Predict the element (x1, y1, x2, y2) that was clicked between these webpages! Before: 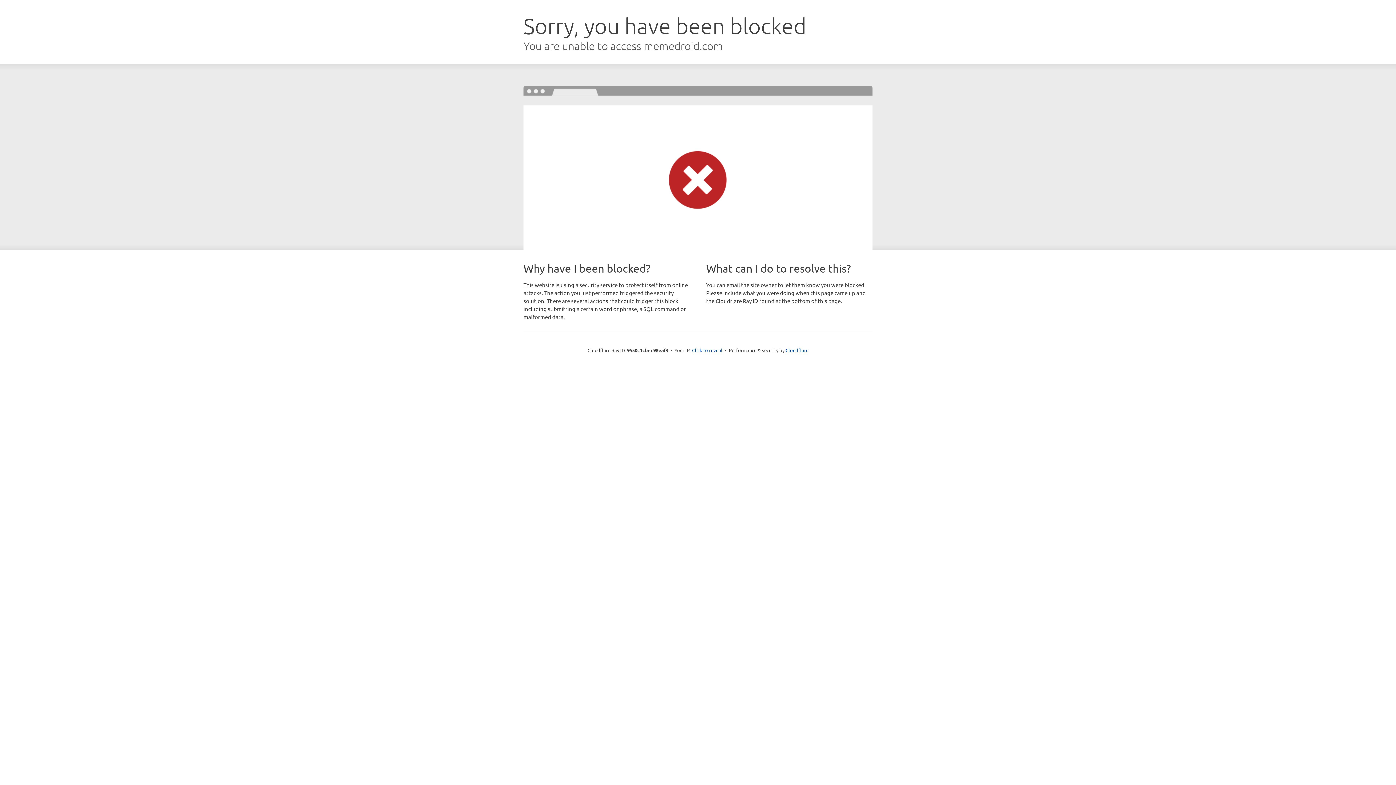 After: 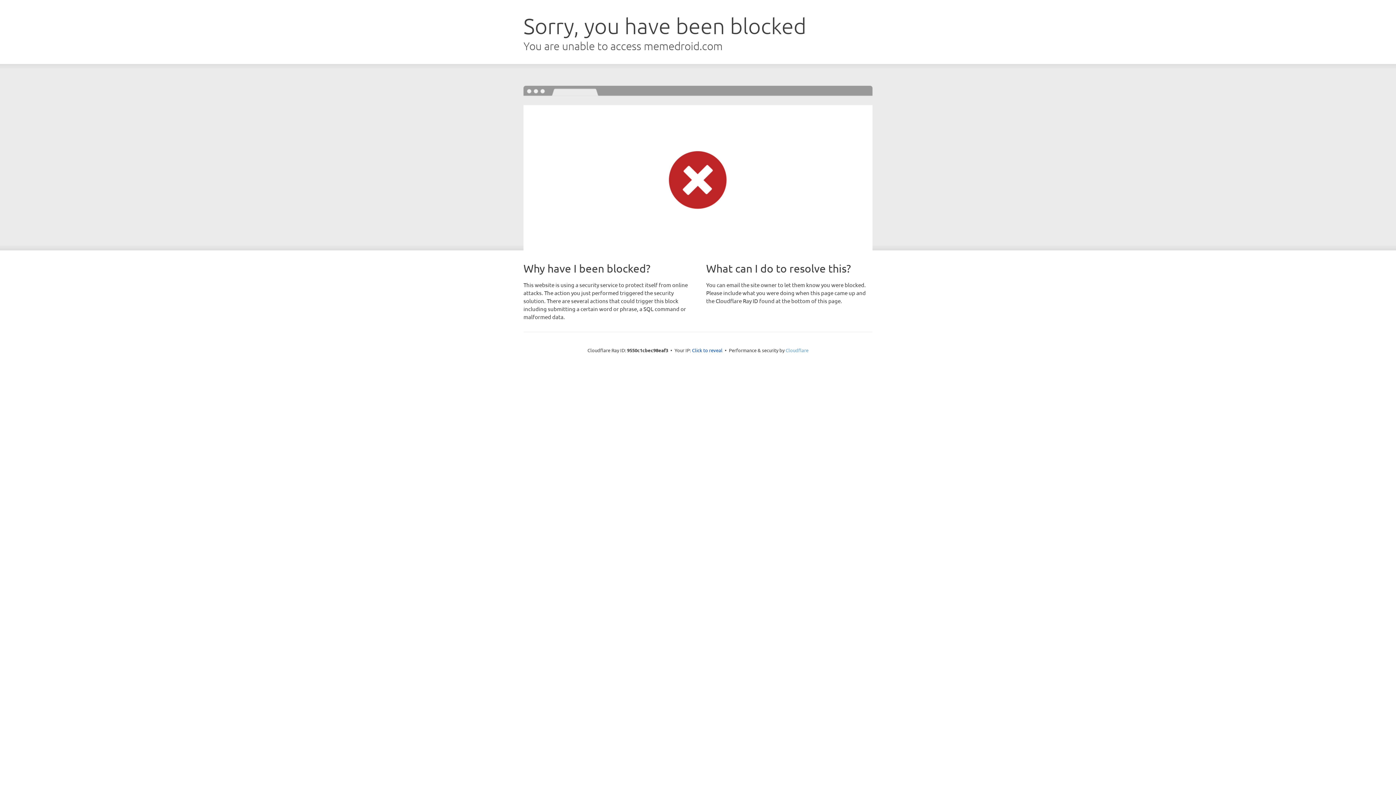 Action: bbox: (785, 347, 808, 353) label: Cloudflare